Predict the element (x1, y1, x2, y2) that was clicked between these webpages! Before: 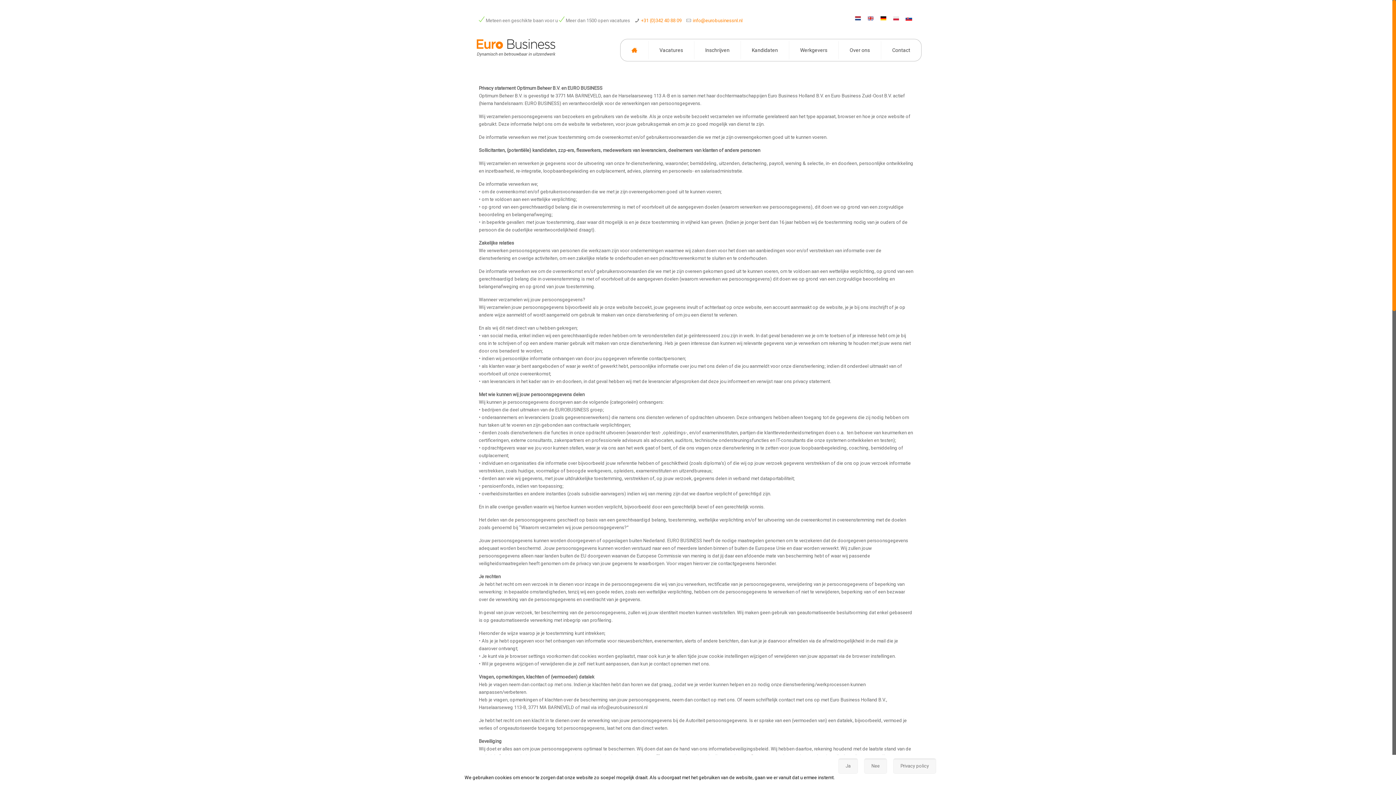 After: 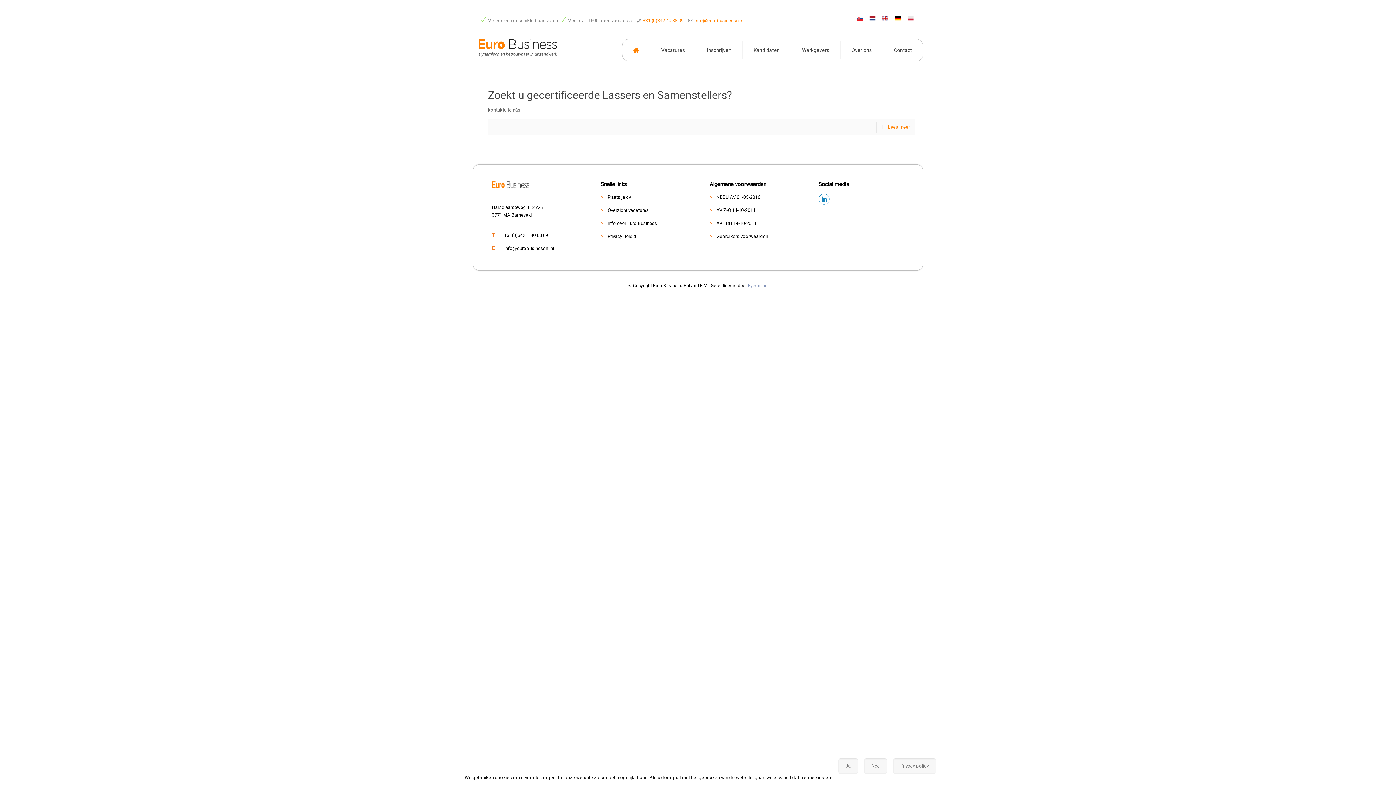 Action: bbox: (905, 16, 913, 21)